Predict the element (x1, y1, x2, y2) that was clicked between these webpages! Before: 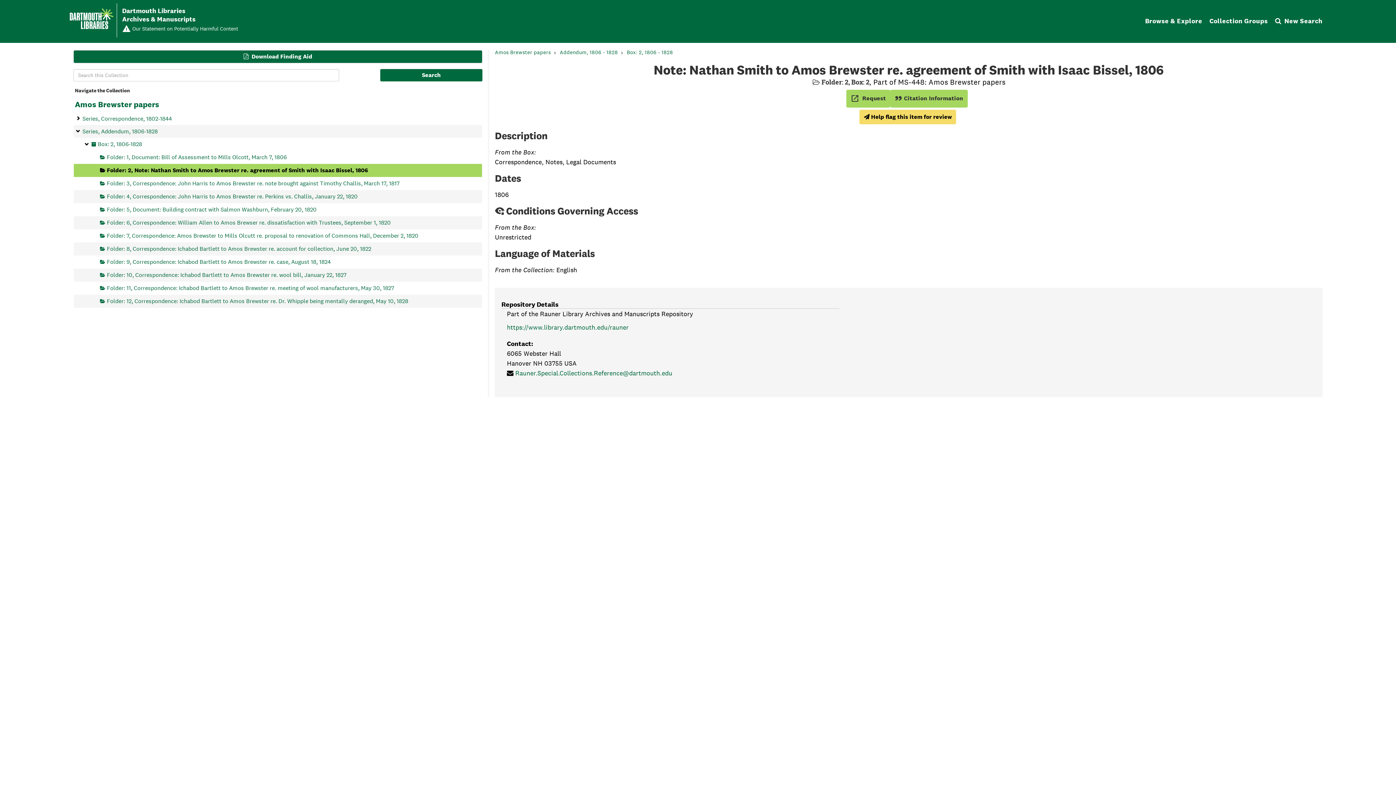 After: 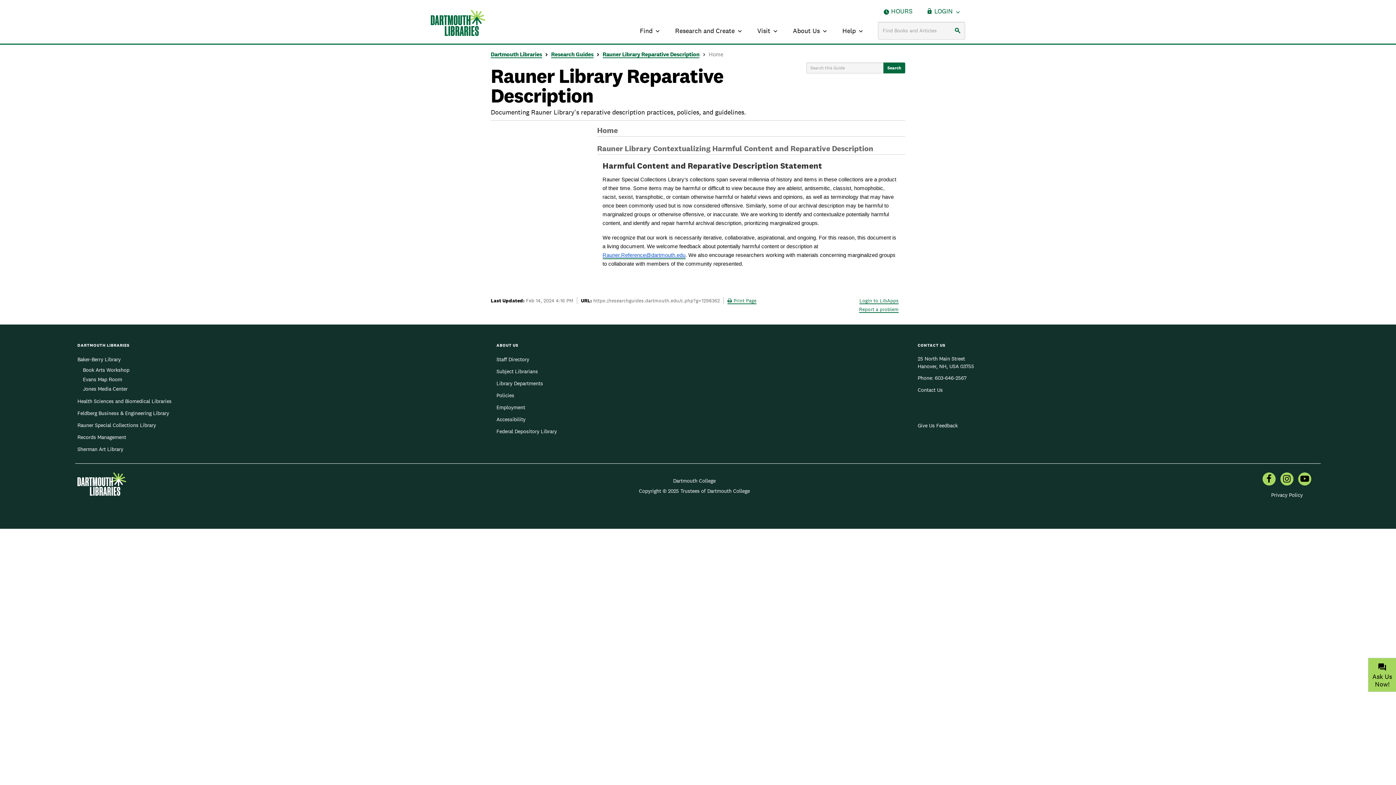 Action: label: Our Statement on Potentially Harmful Content bbox: (132, 25, 1140, 32)